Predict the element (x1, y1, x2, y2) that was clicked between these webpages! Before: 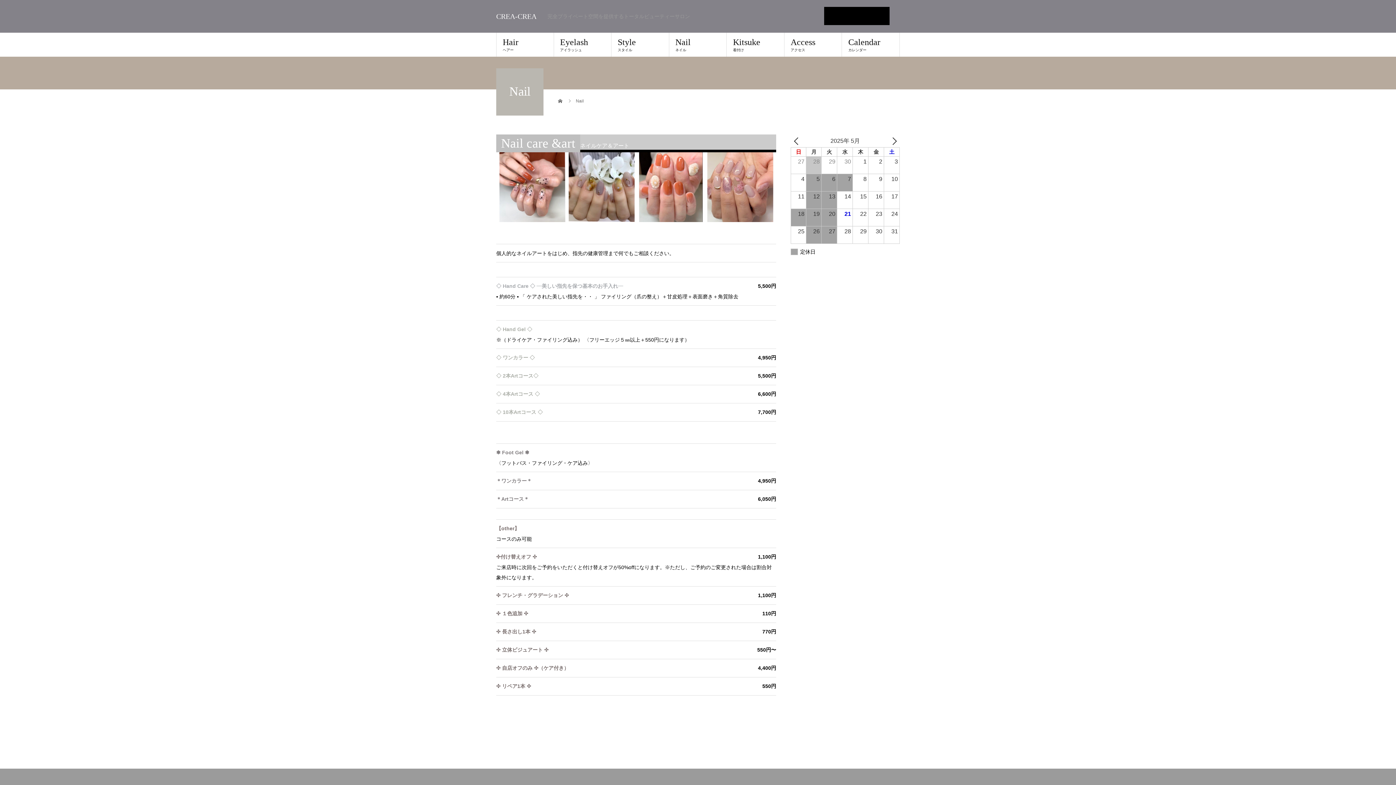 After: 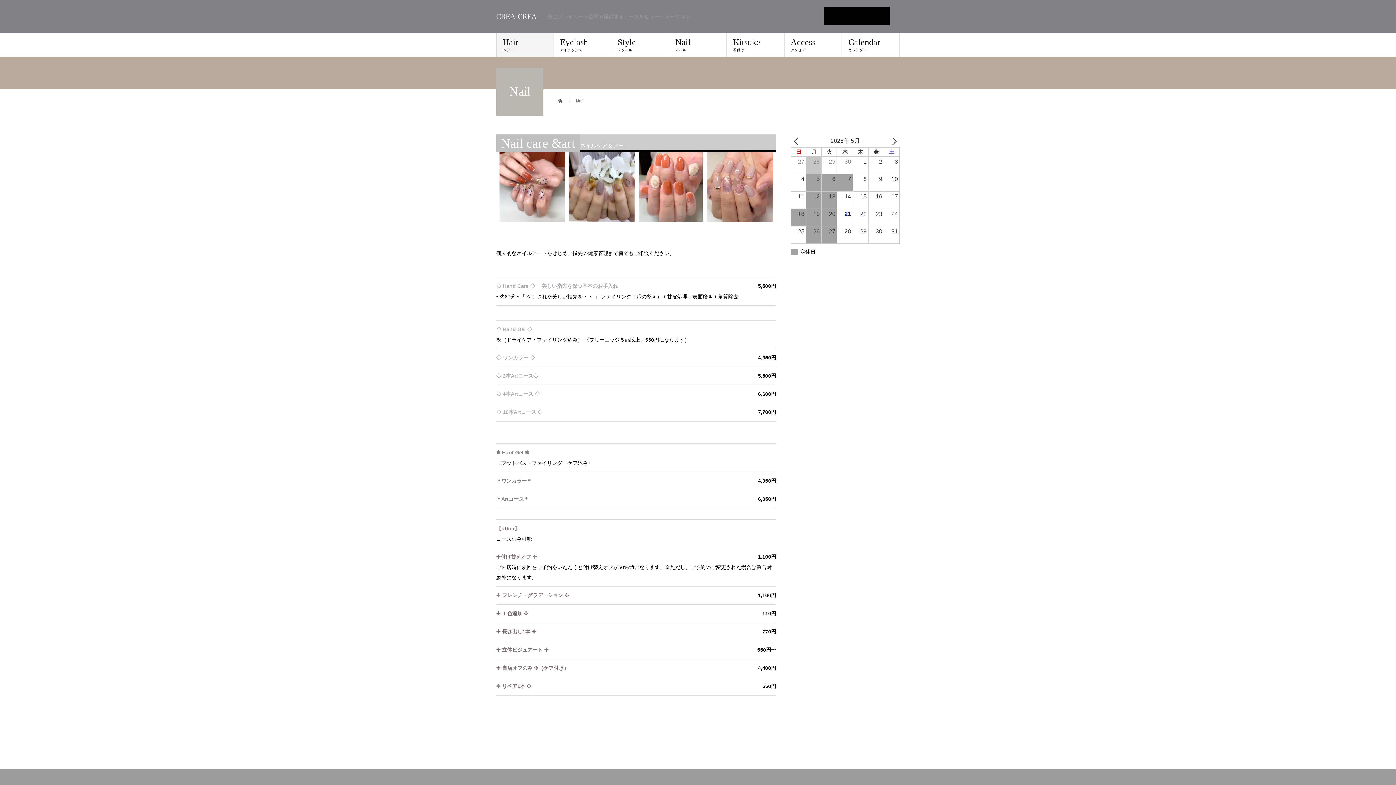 Action: bbox: (496, 32, 554, 56) label: Hair
ヘアー